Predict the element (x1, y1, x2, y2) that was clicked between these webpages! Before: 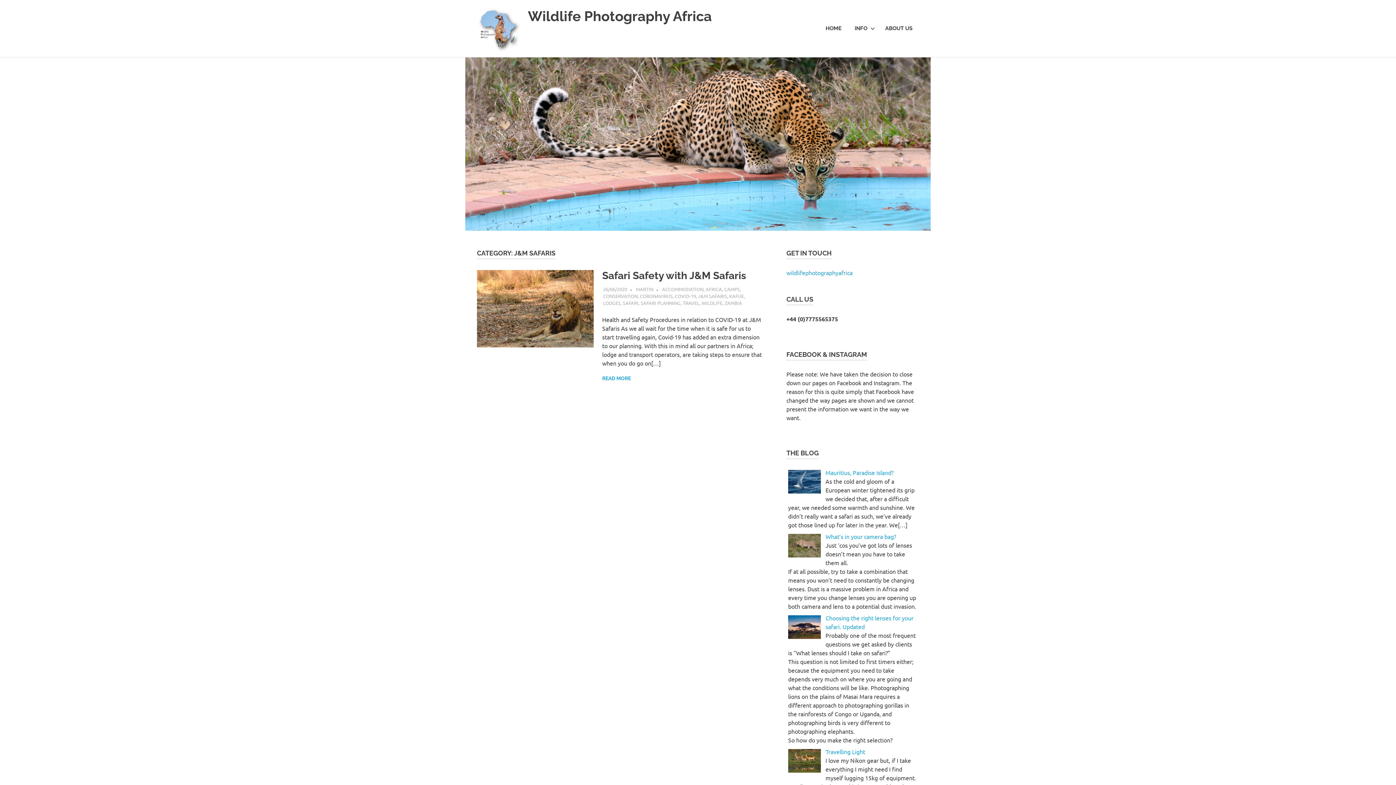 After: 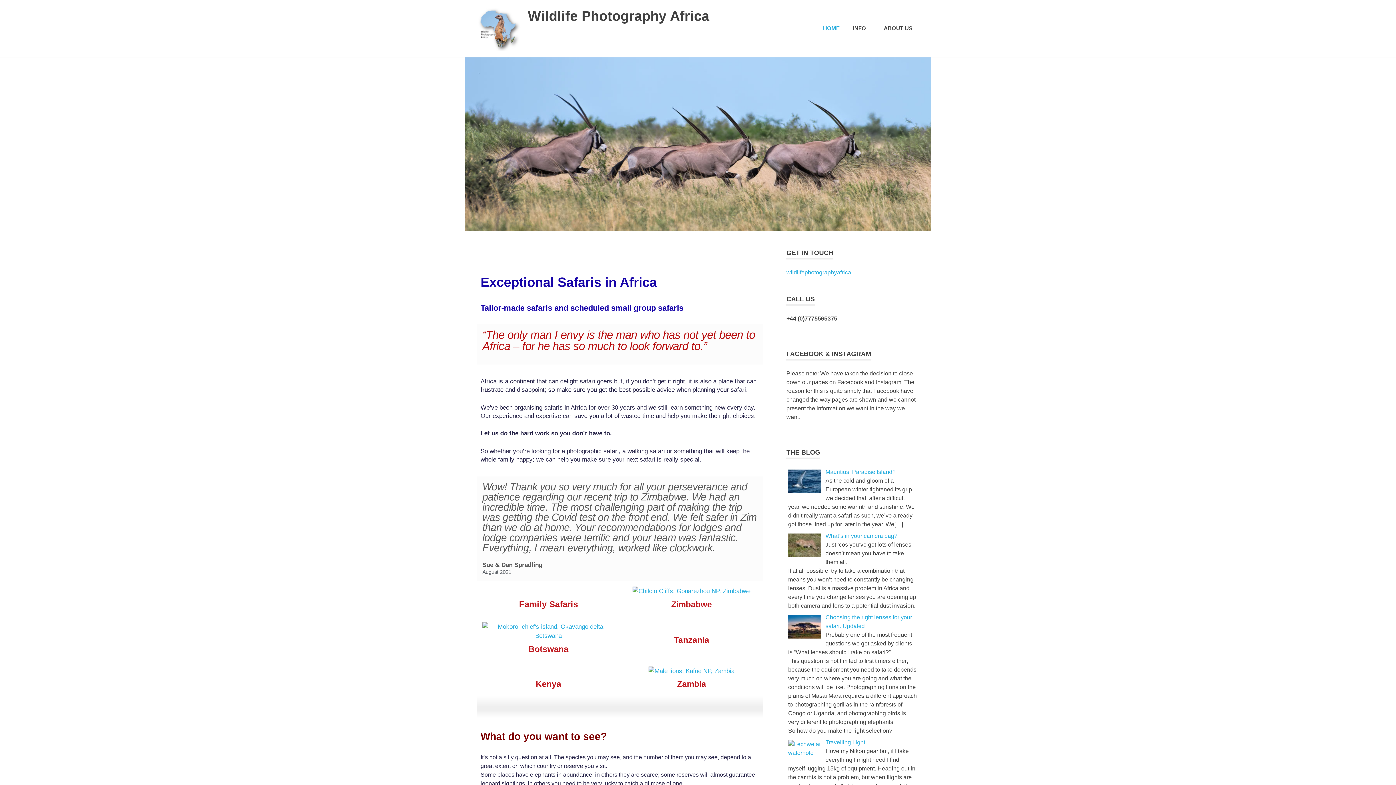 Action: bbox: (528, 8, 712, 24) label: Wildlife Photography Africa